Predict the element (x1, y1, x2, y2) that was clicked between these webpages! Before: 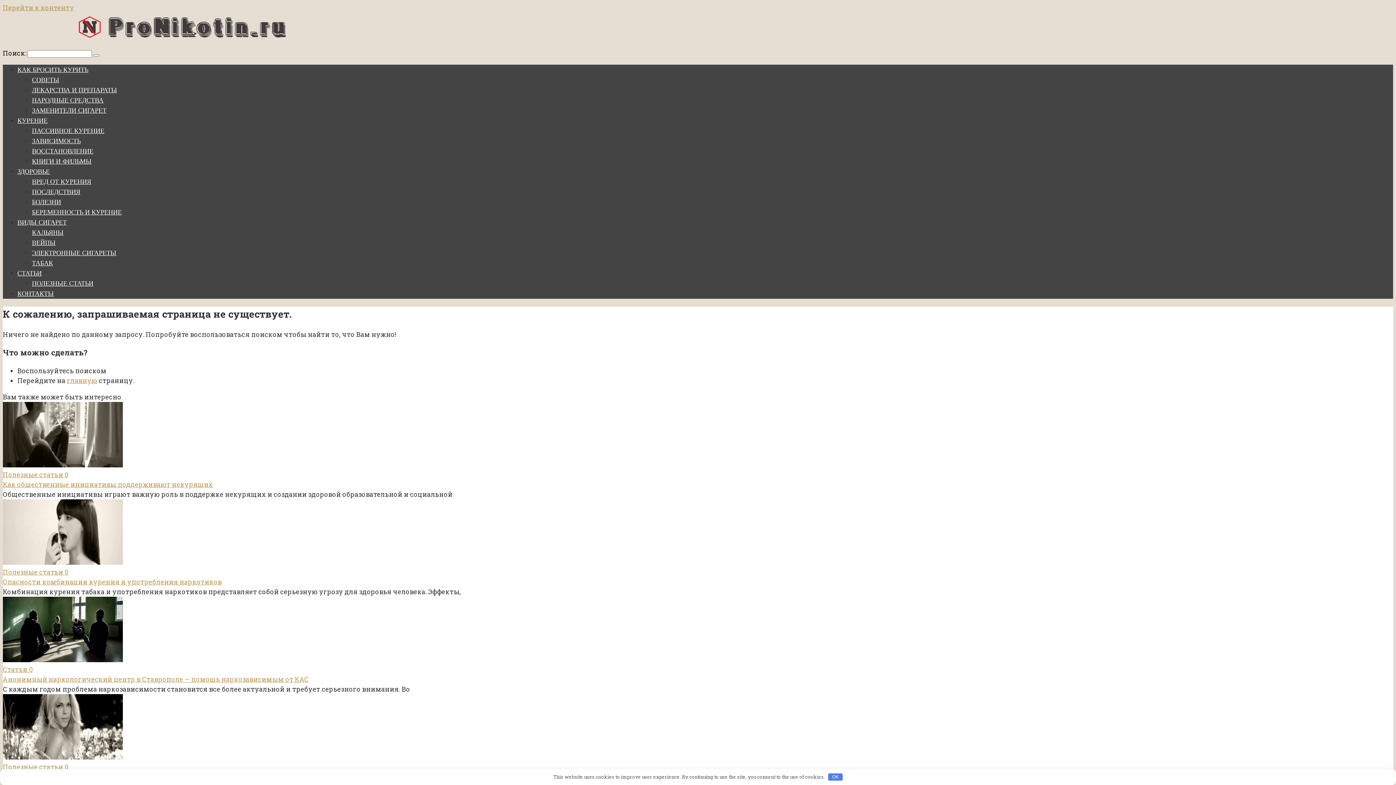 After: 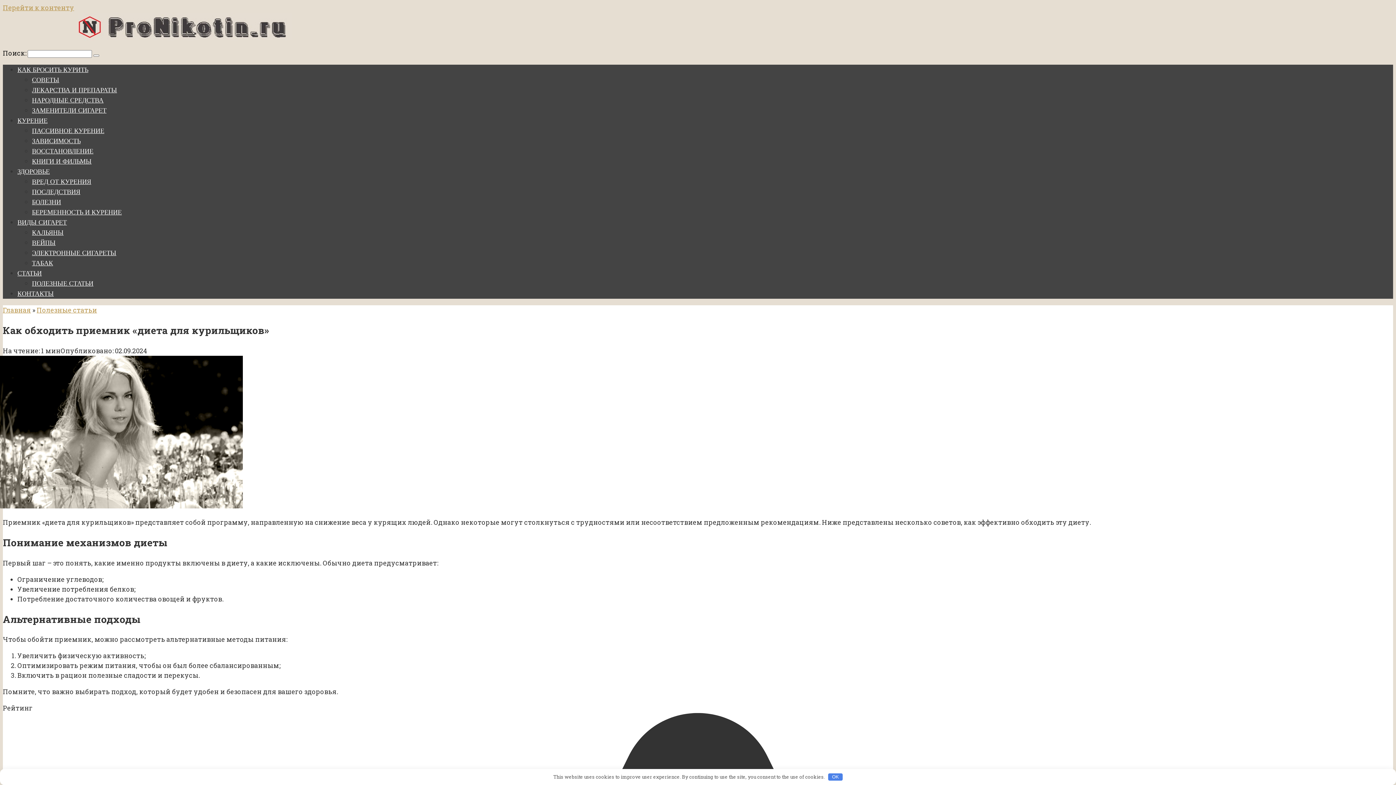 Action: label: Полезные статьи 0 bbox: (2, 753, 1393, 772)